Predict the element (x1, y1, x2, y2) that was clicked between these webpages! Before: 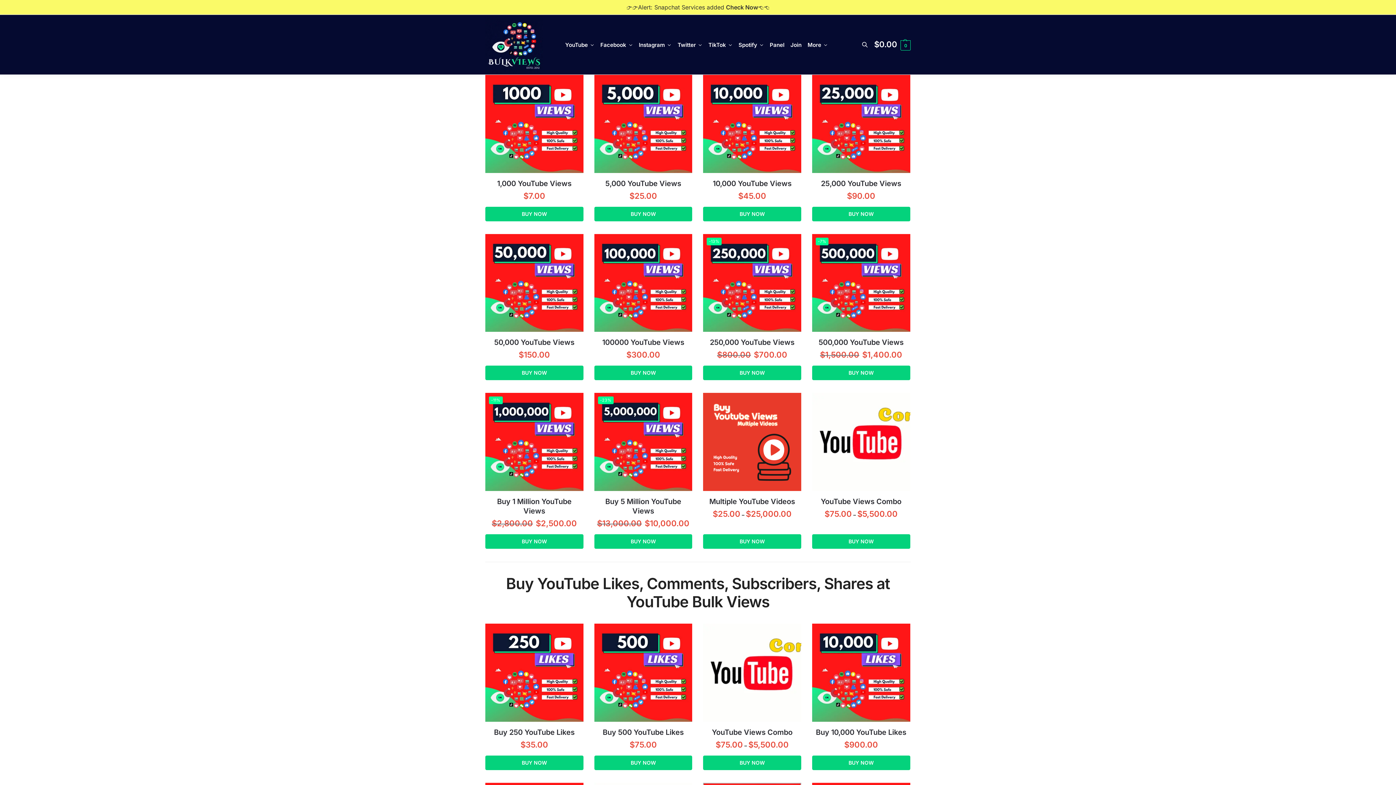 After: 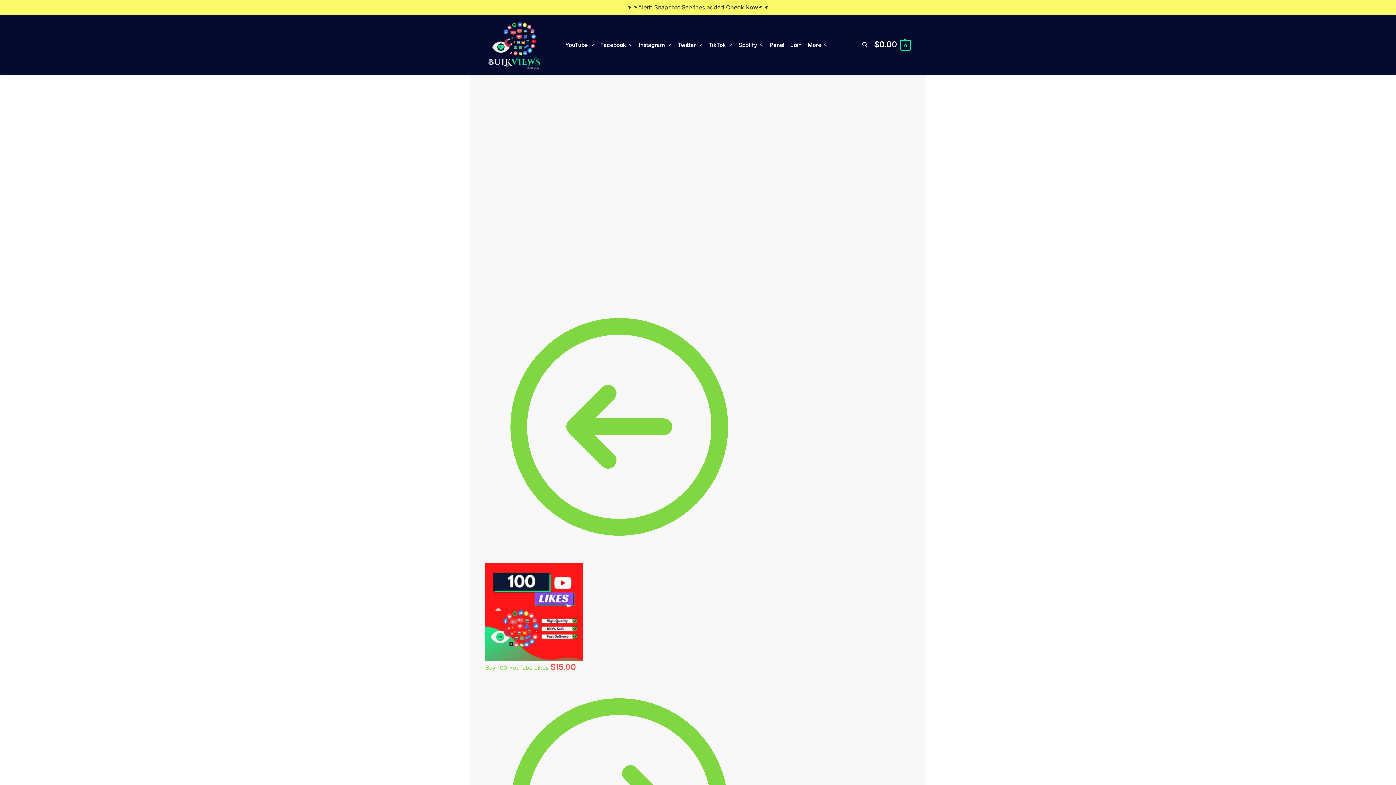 Action: bbox: (485, 727, 583, 737) label: Buy 250 YouTube Likes